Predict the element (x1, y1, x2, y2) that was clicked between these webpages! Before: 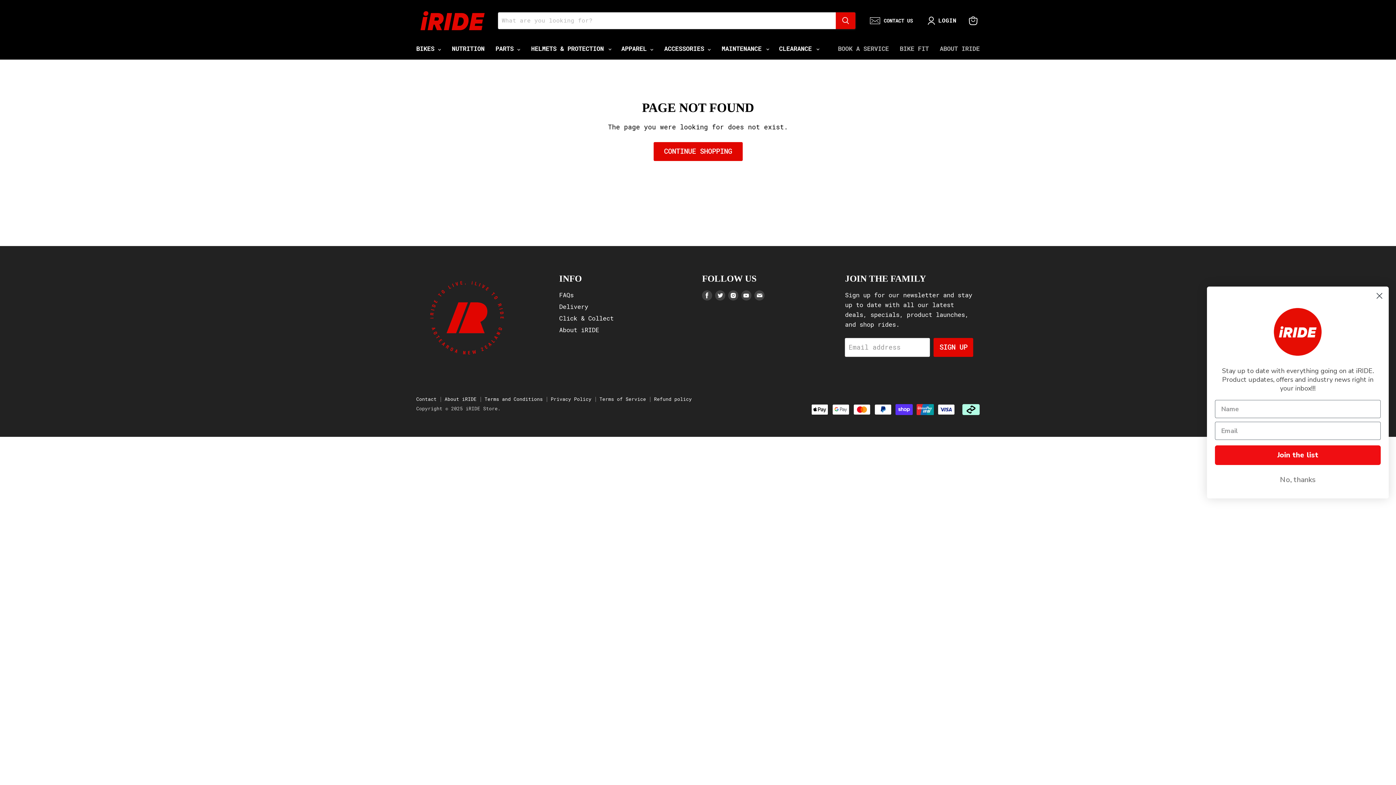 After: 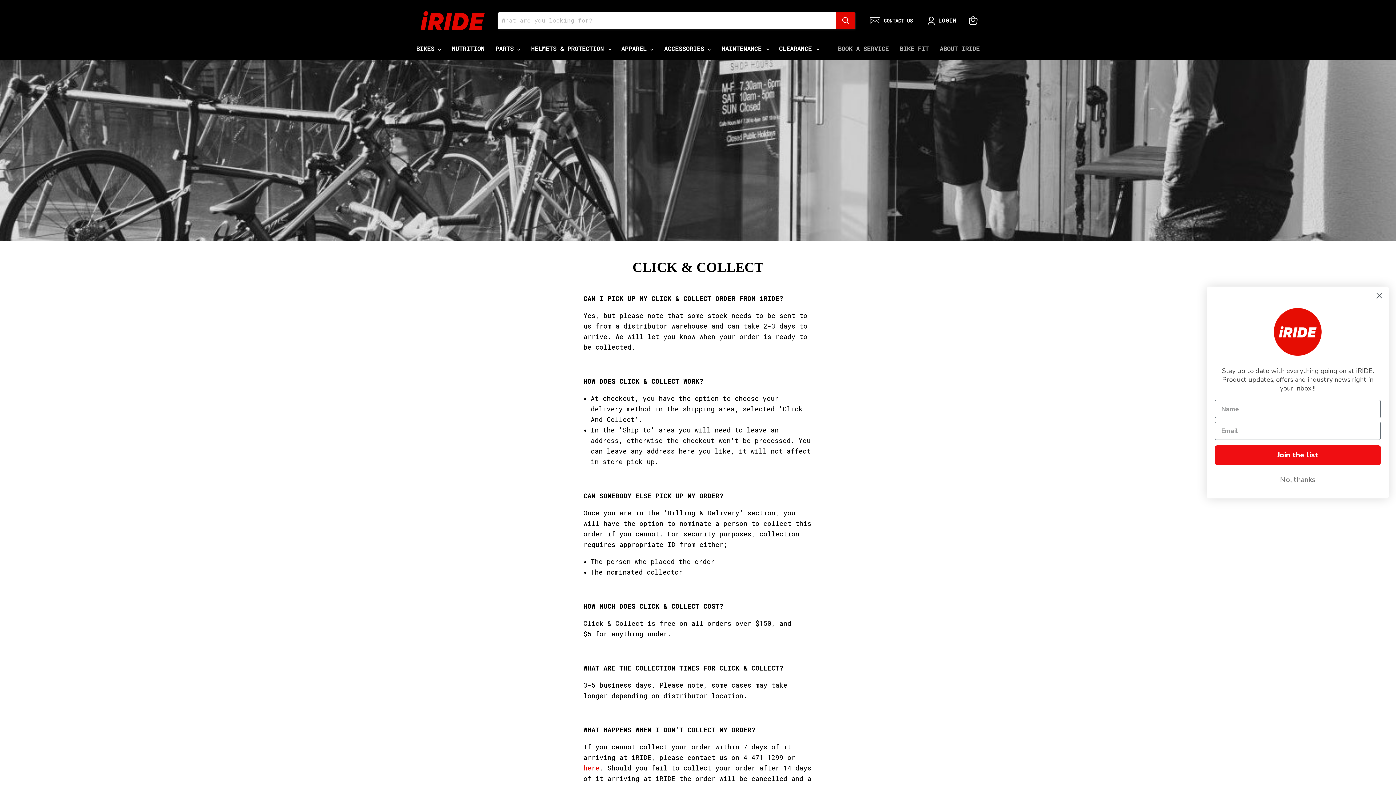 Action: bbox: (559, 315, 613, 322) label: Click & Collect